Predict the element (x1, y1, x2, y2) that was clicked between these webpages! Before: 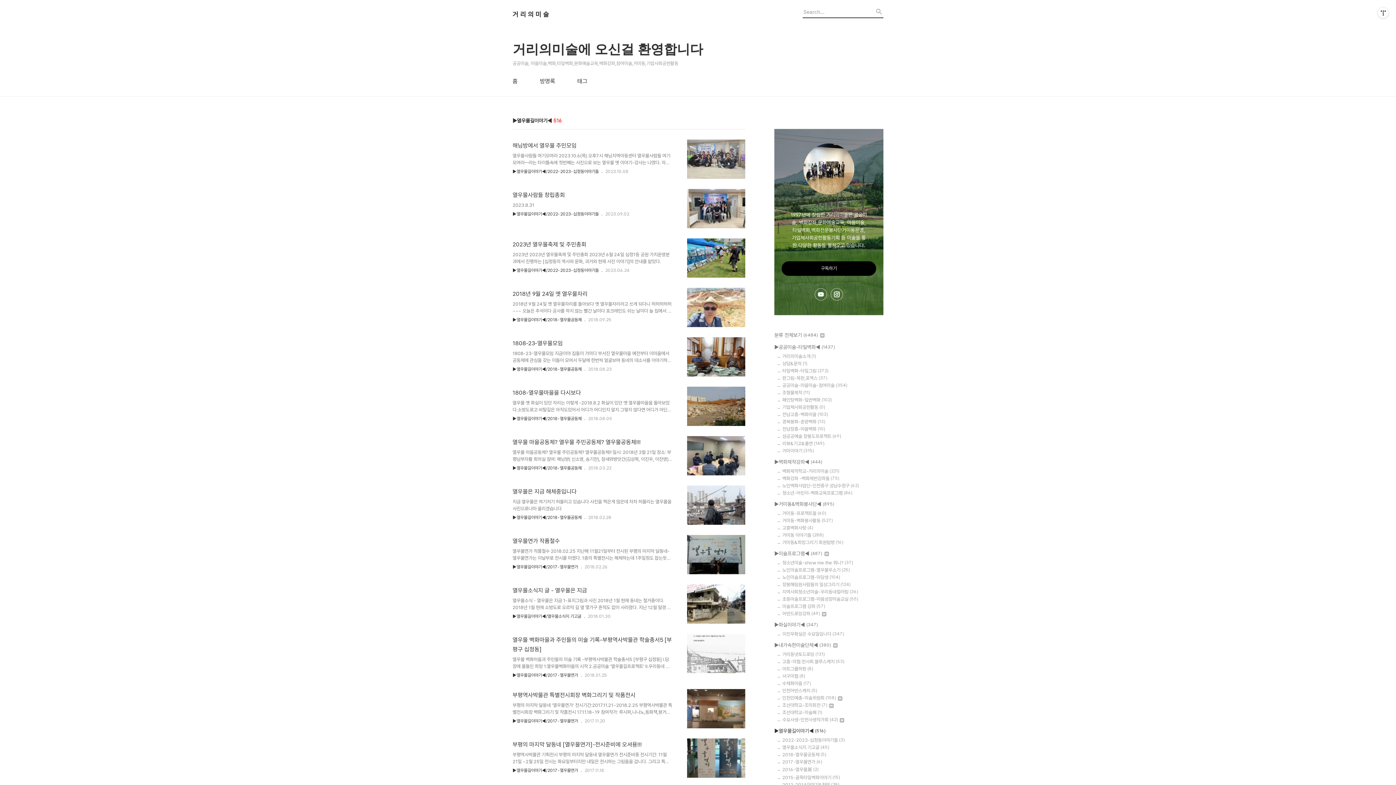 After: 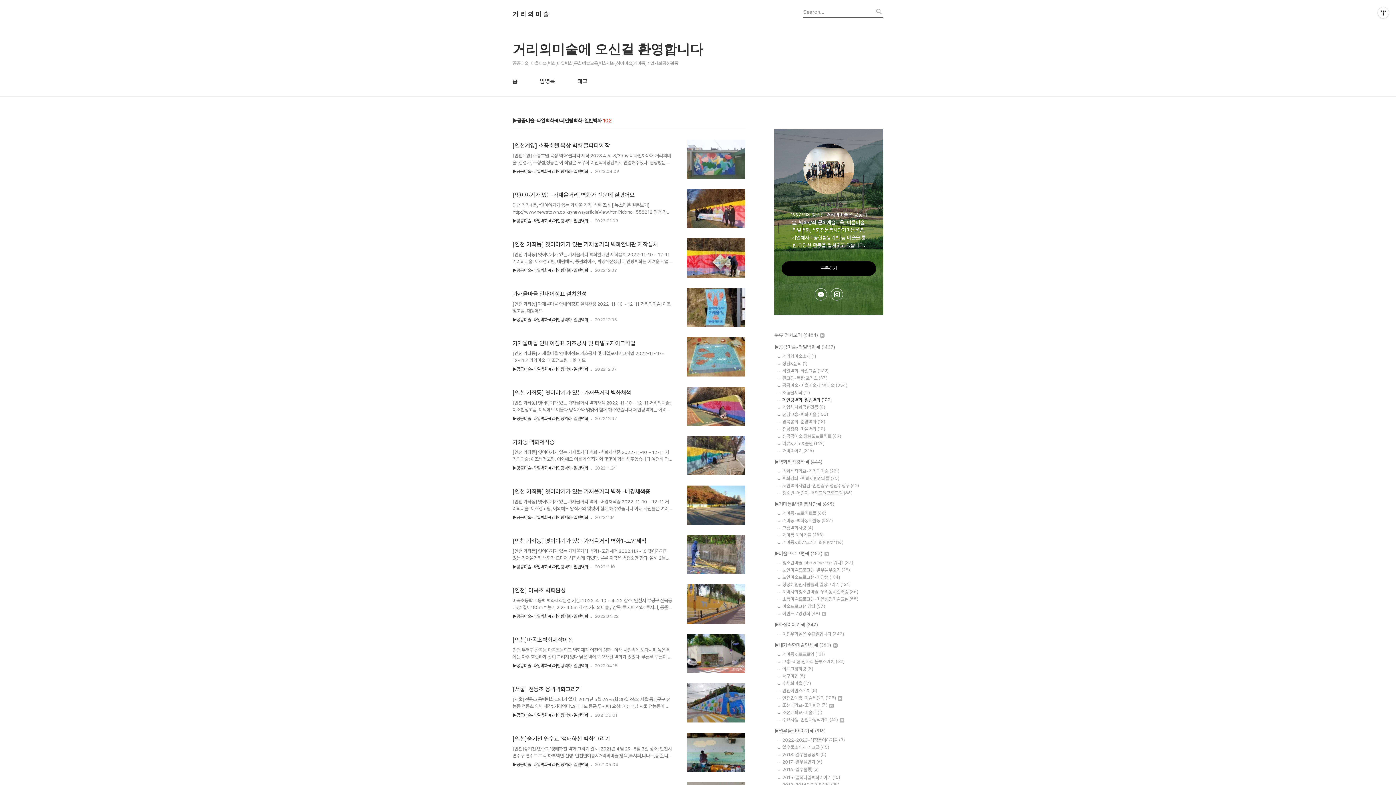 Action: bbox: (782, 397, 883, 402) label: 페인팅벽화-일반벽화 (102)